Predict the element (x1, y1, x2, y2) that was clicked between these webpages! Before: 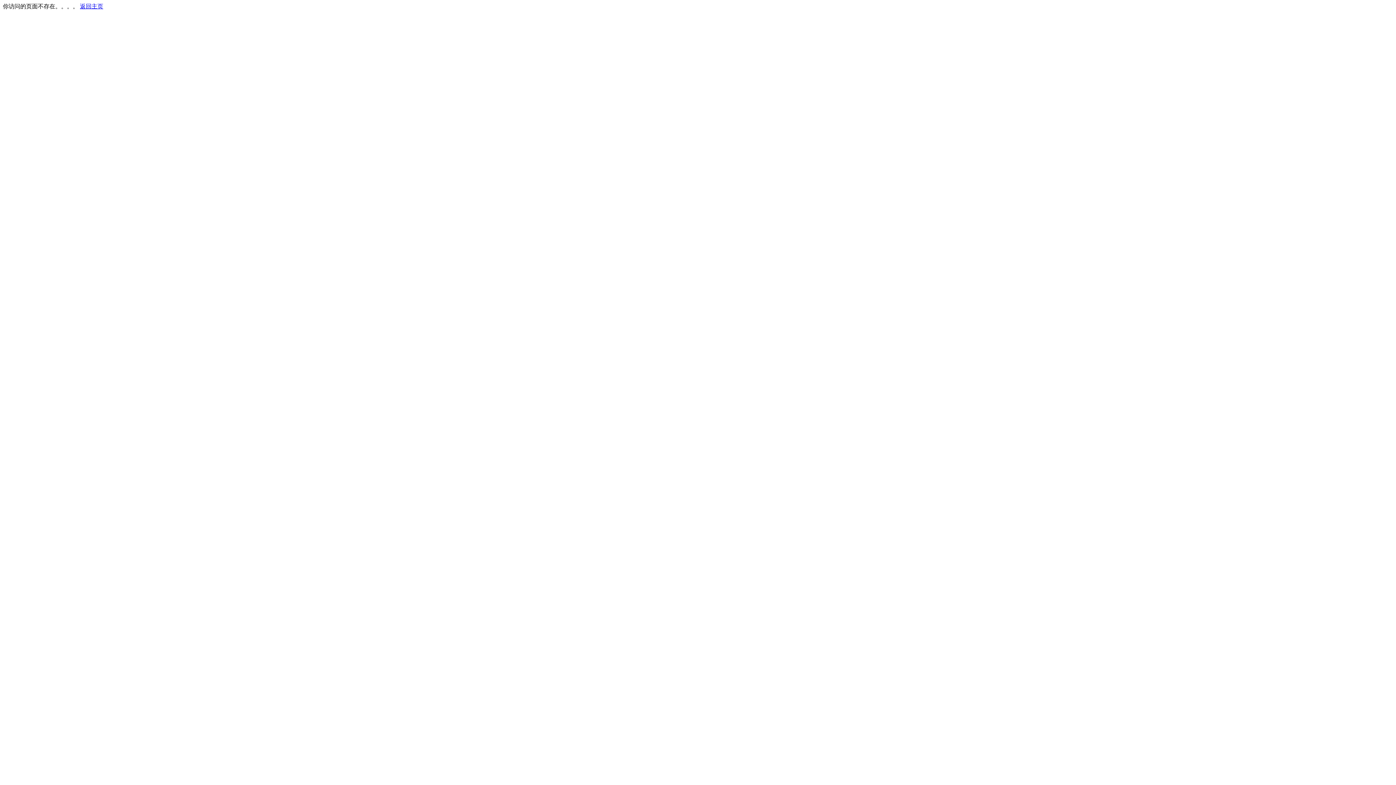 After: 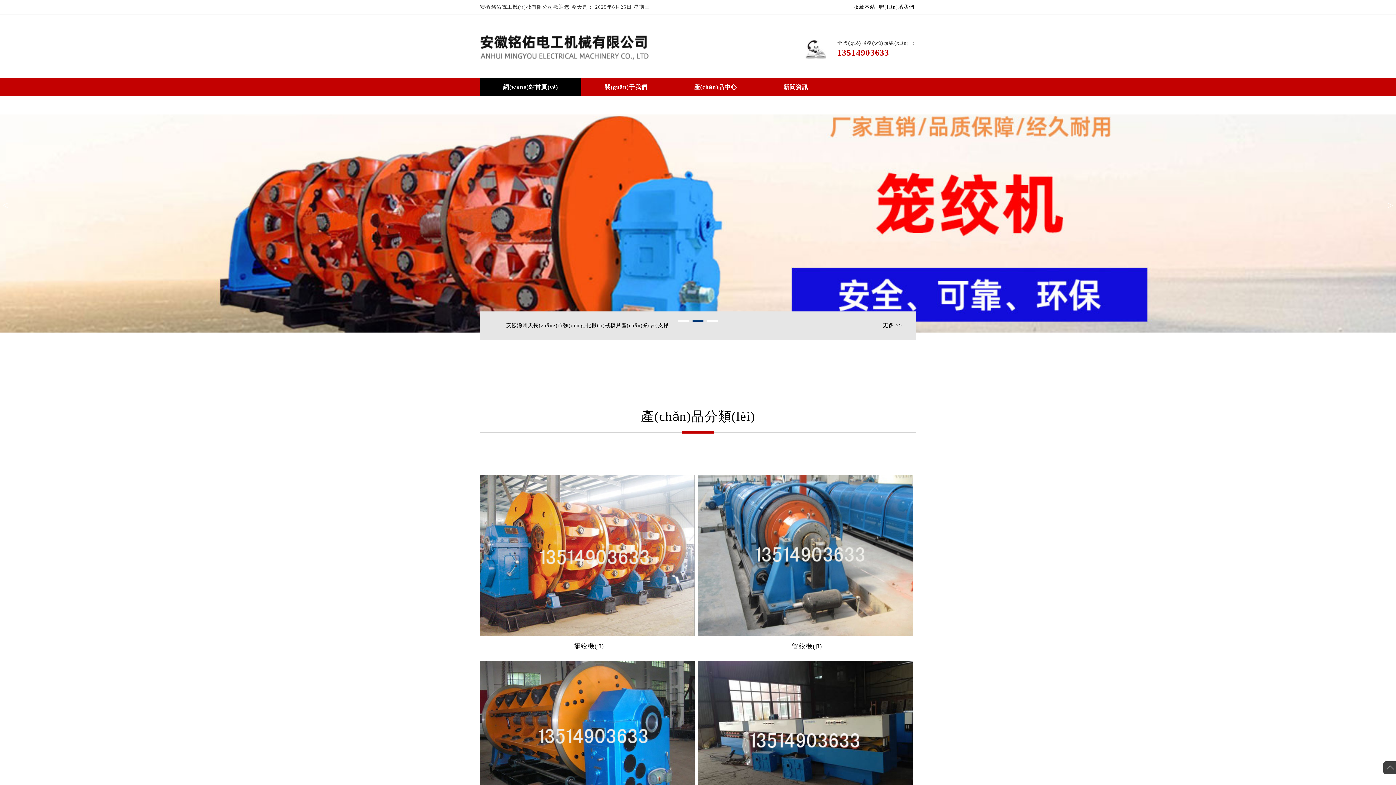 Action: bbox: (80, 3, 103, 9) label: 返回主页